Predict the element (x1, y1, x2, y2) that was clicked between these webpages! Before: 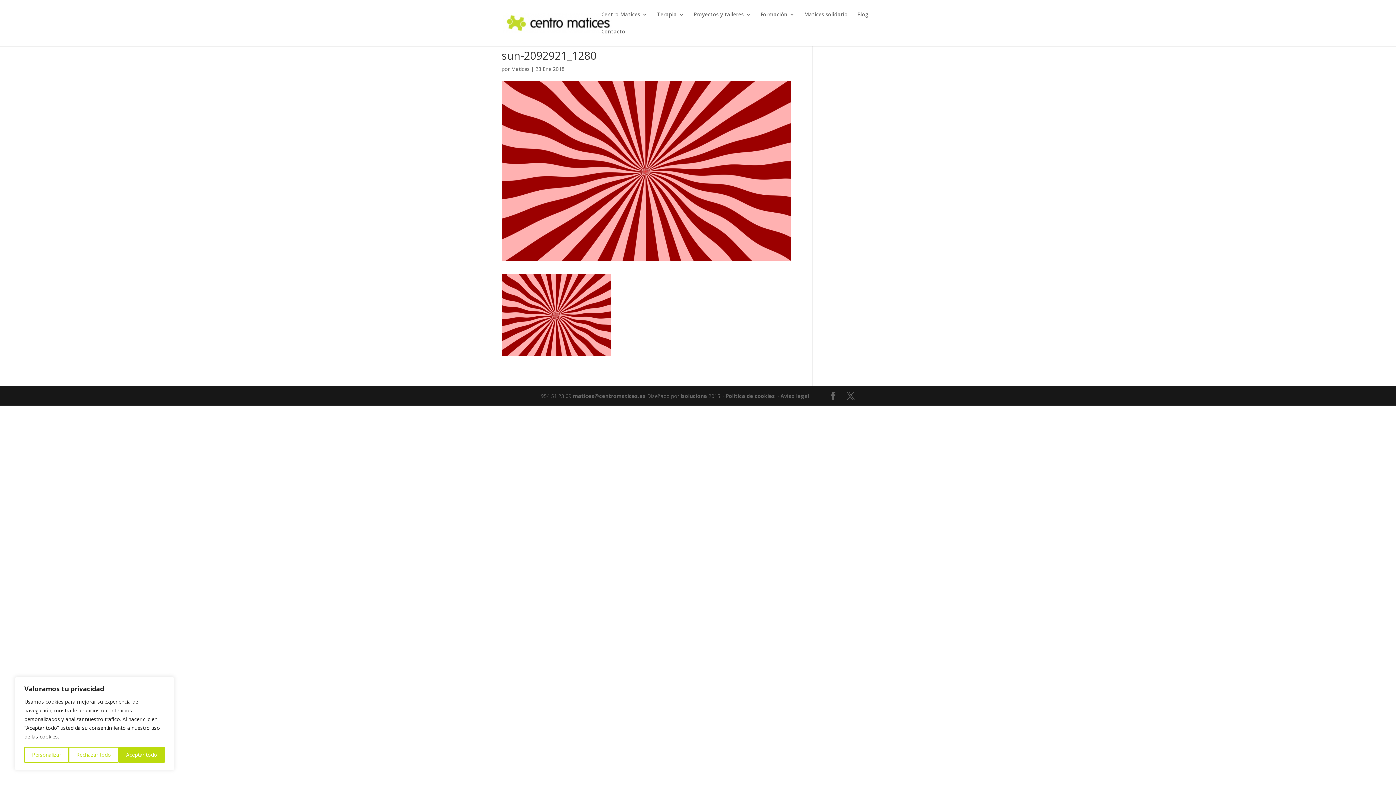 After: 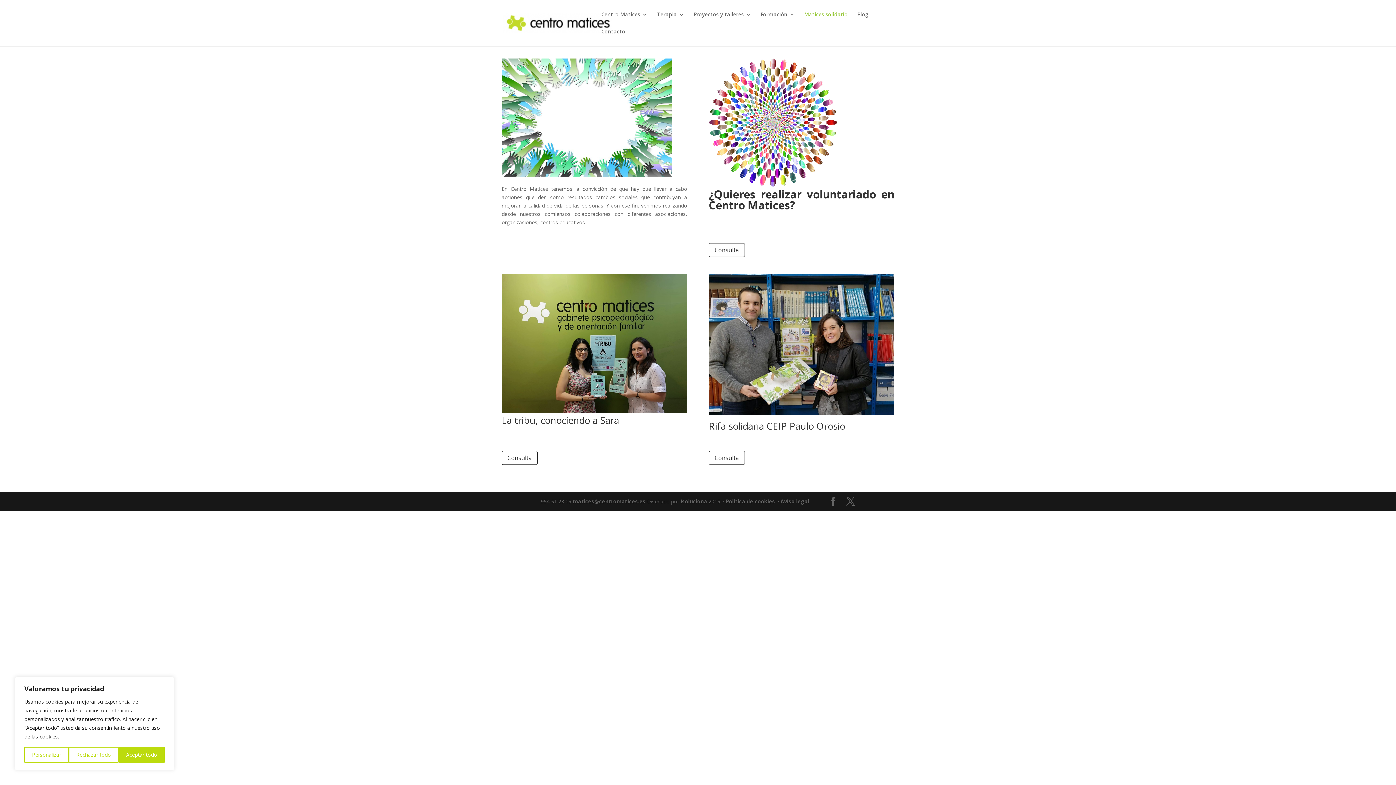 Action: bbox: (804, 12, 848, 29) label: Matices solidario